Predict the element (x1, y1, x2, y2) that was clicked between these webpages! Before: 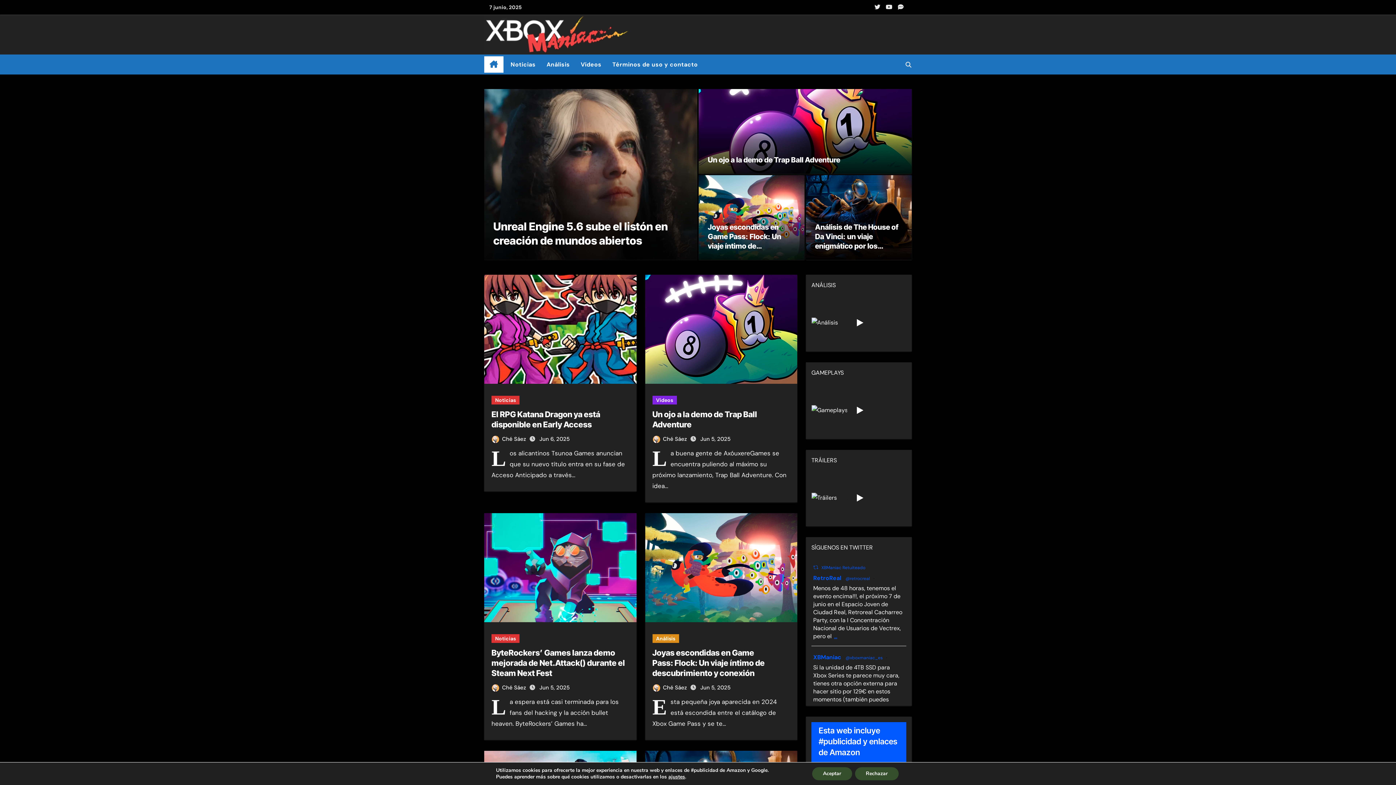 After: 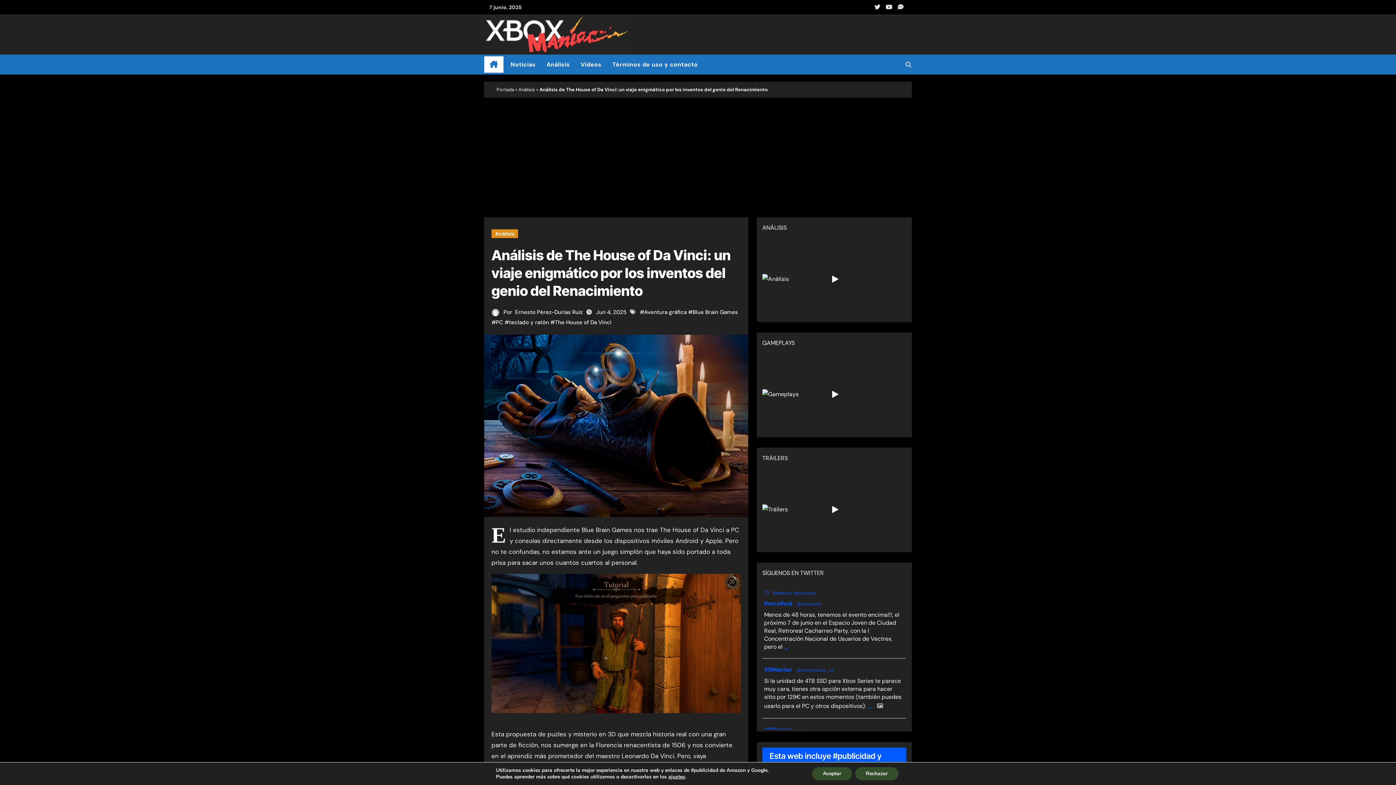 Action: bbox: (815, 222, 898, 269) label: Análisis de The House of Da Vinci: un viaje enigmático por los inventos del genio del Renacimiento